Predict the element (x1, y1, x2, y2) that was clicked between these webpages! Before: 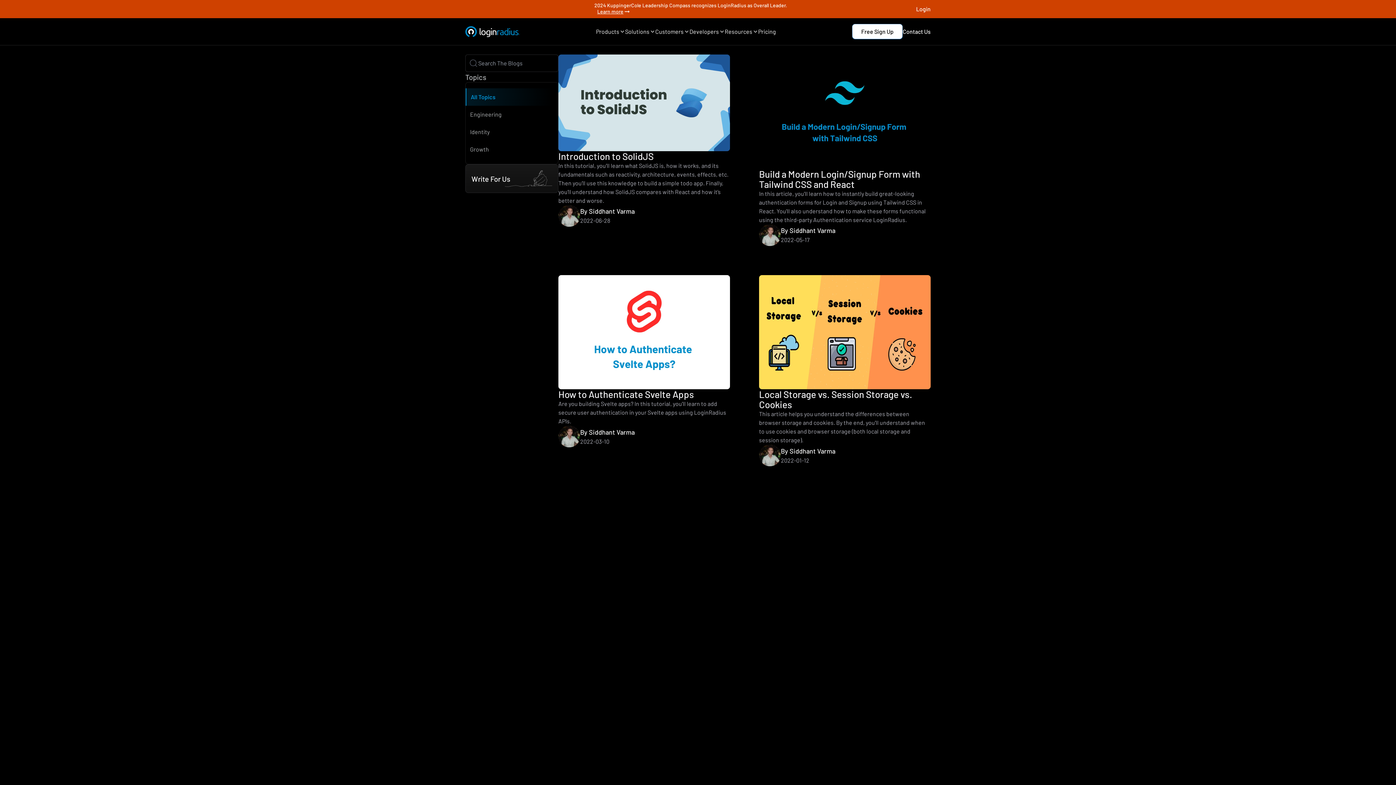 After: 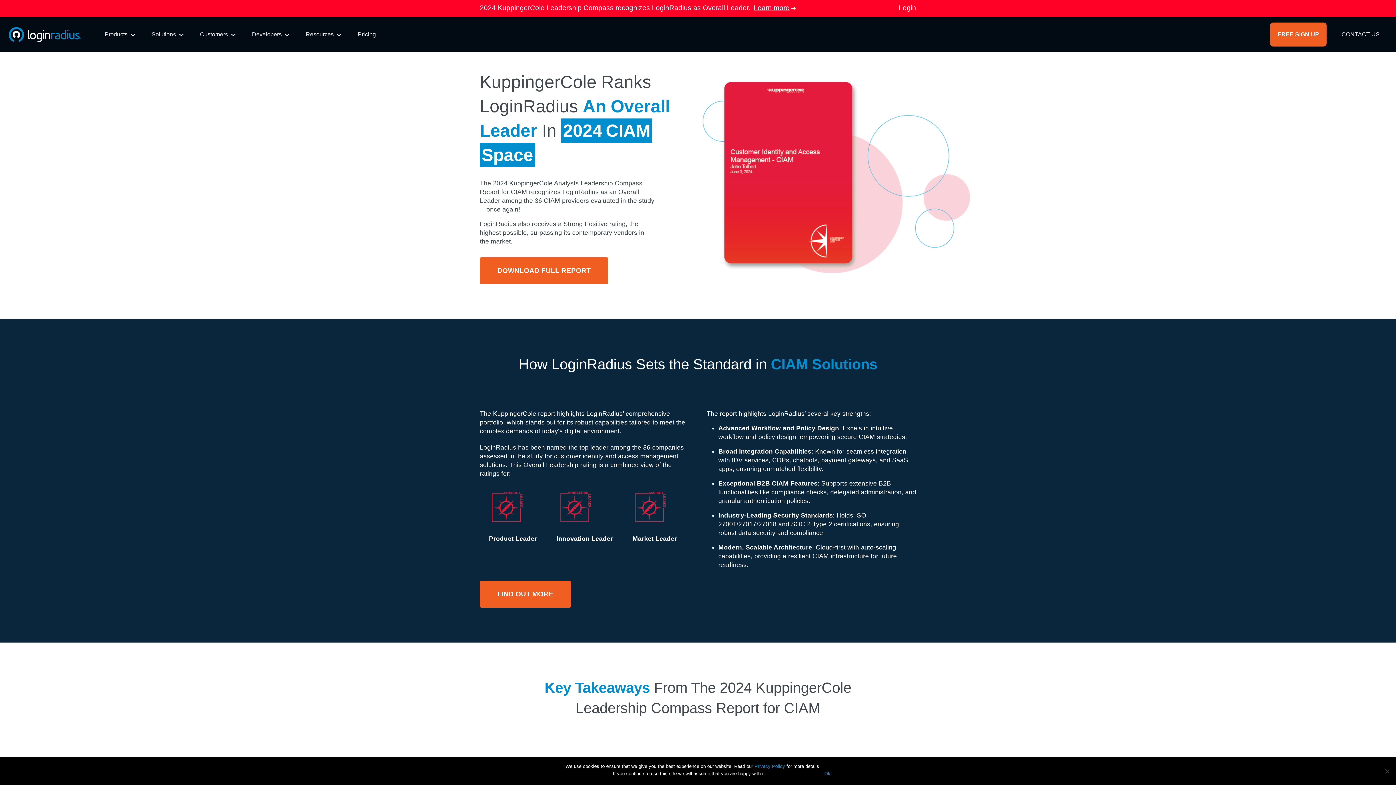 Action: bbox: (597, 8, 787, 15) label: Learn more